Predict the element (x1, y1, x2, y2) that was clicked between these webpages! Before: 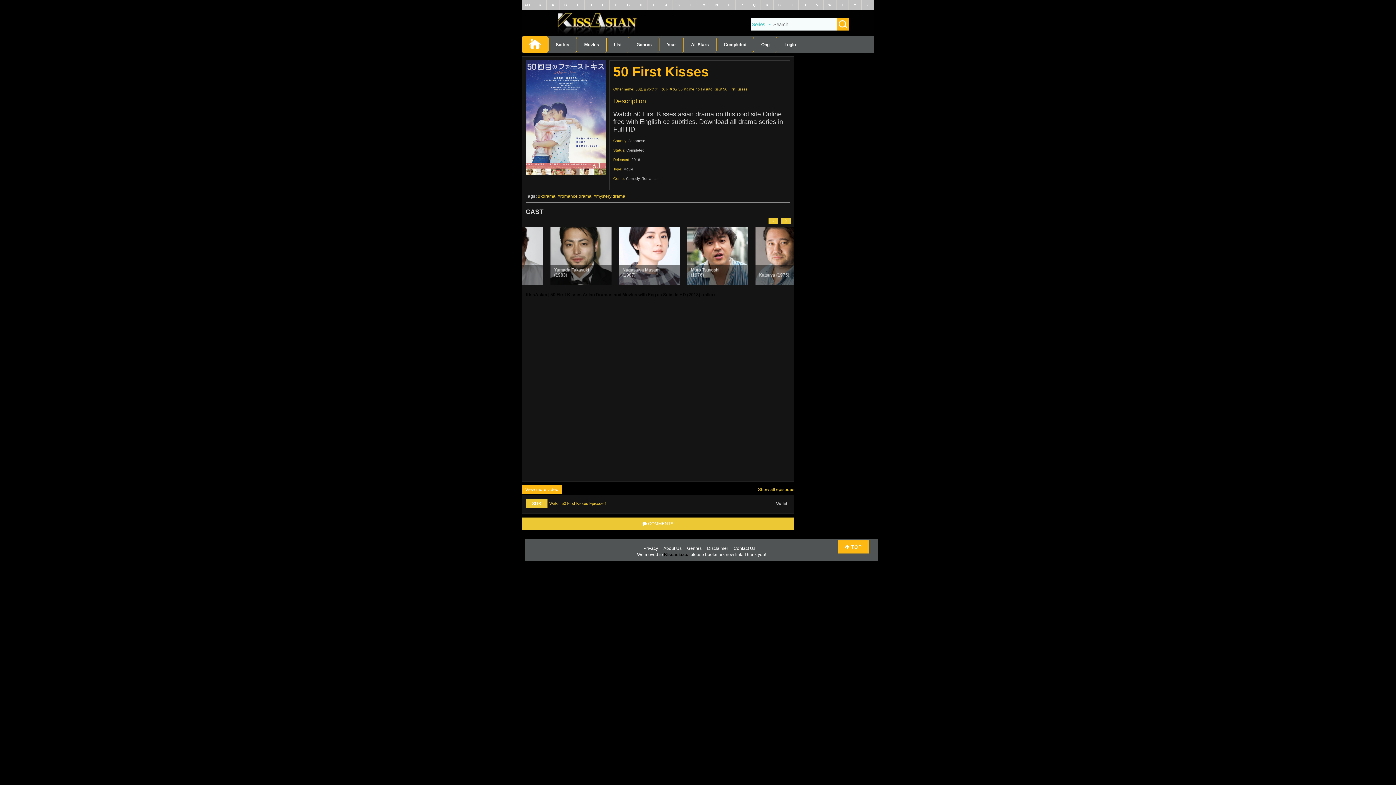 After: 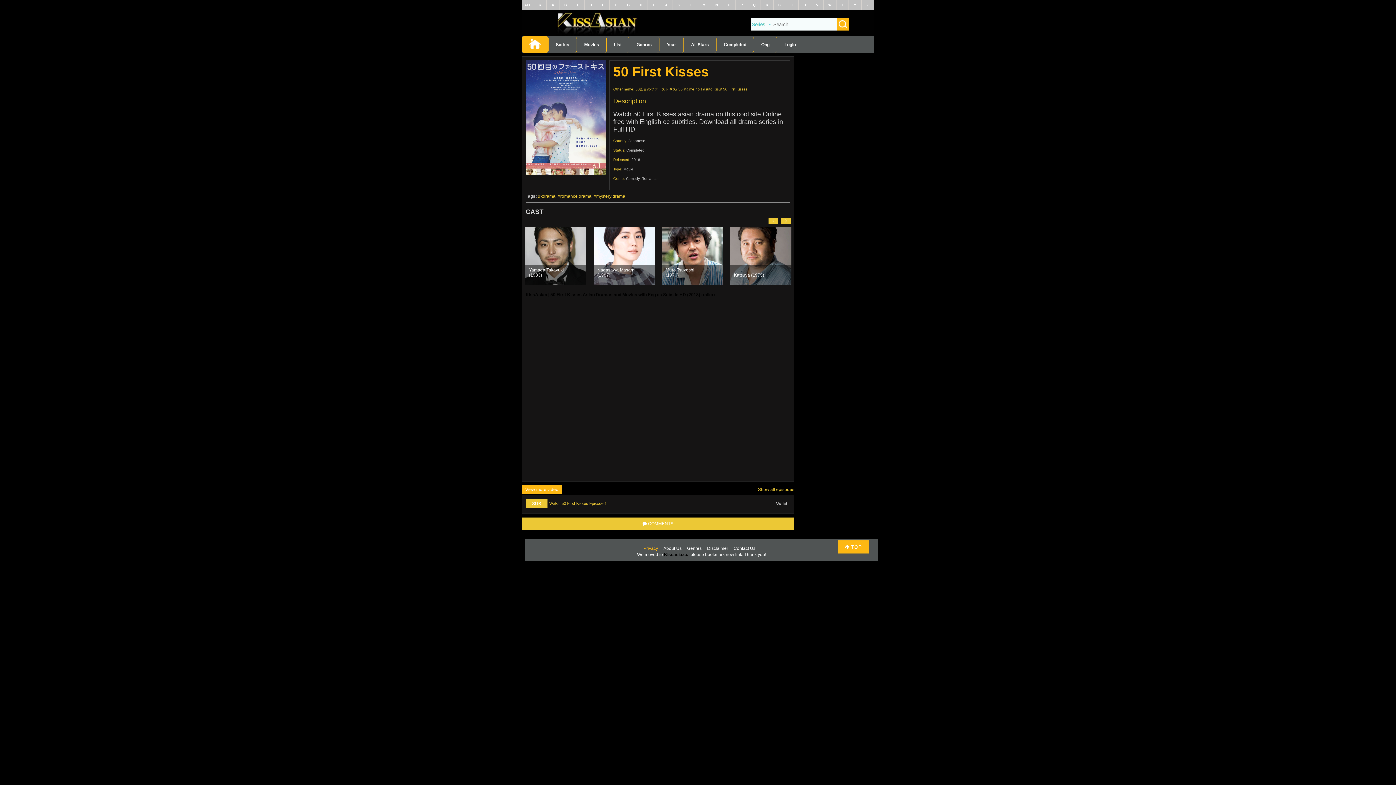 Action: label: Privacy bbox: (643, 546, 662, 551)